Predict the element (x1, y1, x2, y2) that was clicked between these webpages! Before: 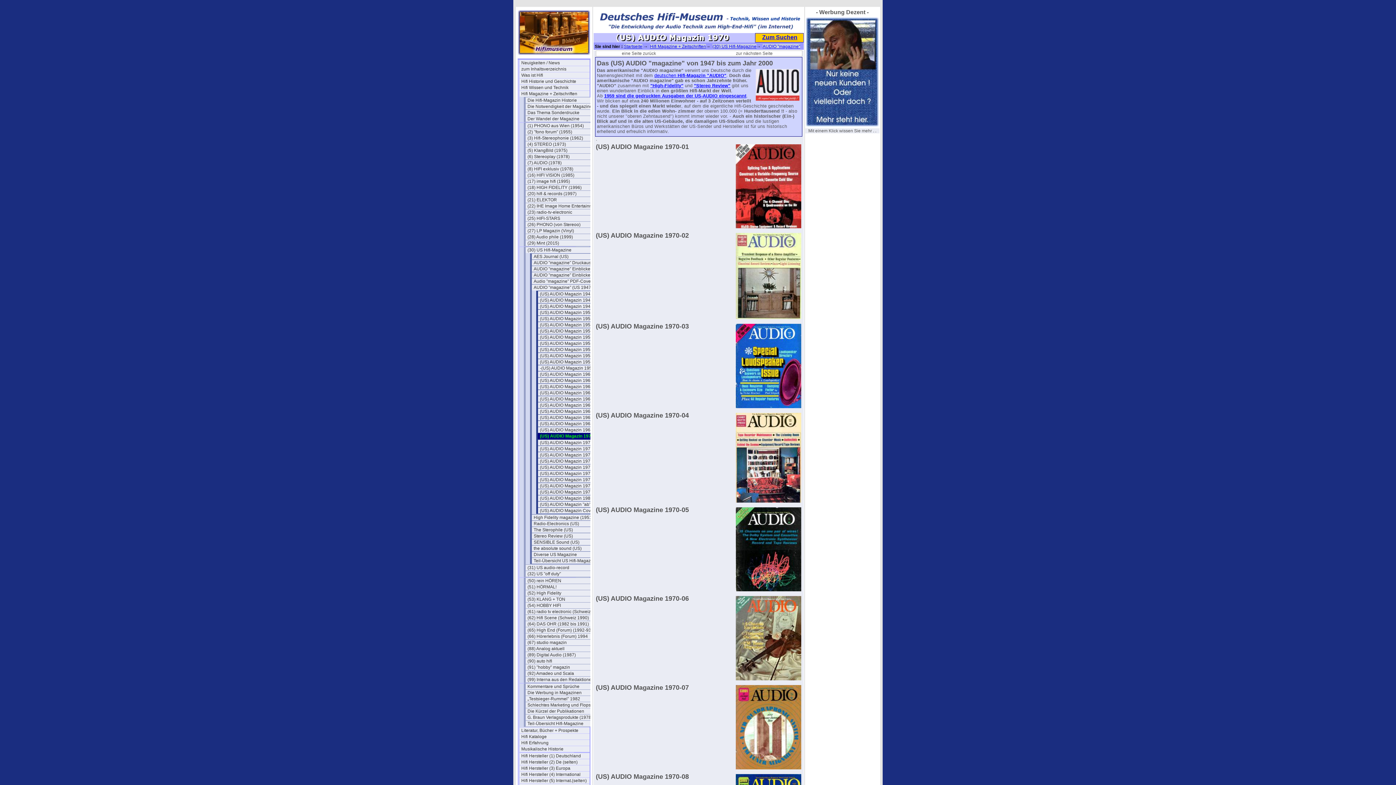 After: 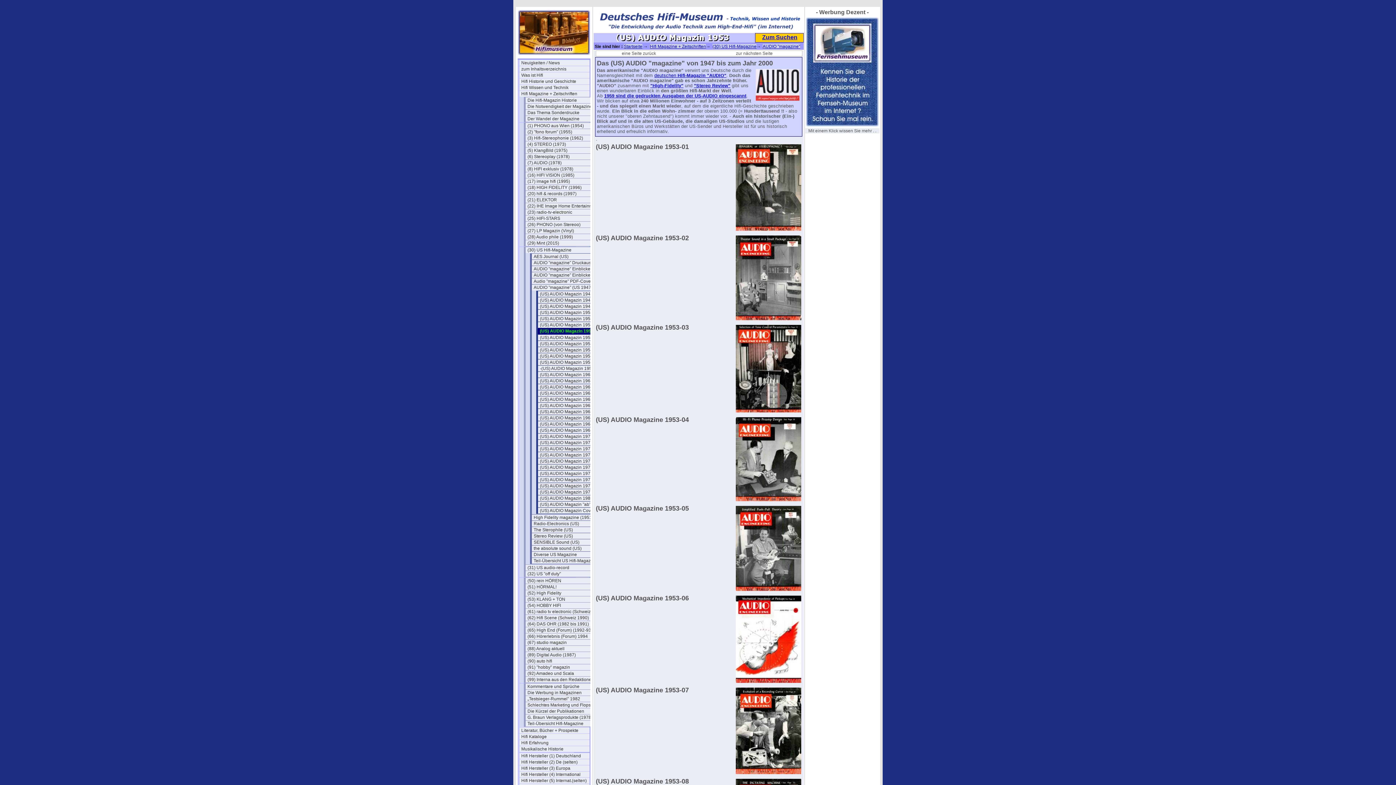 Action: bbox: (538, 328, 608, 334) label: (US) AUDIO Magazin 1953